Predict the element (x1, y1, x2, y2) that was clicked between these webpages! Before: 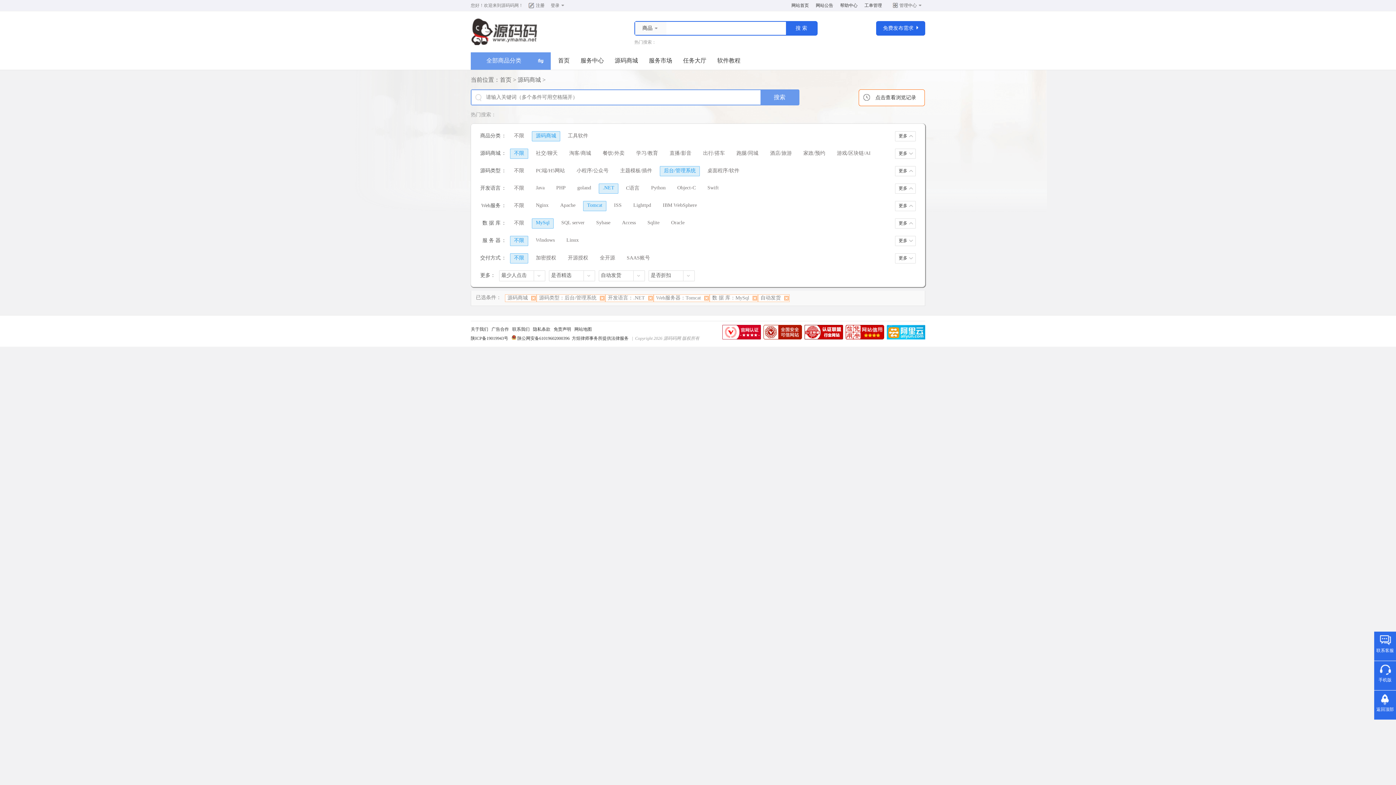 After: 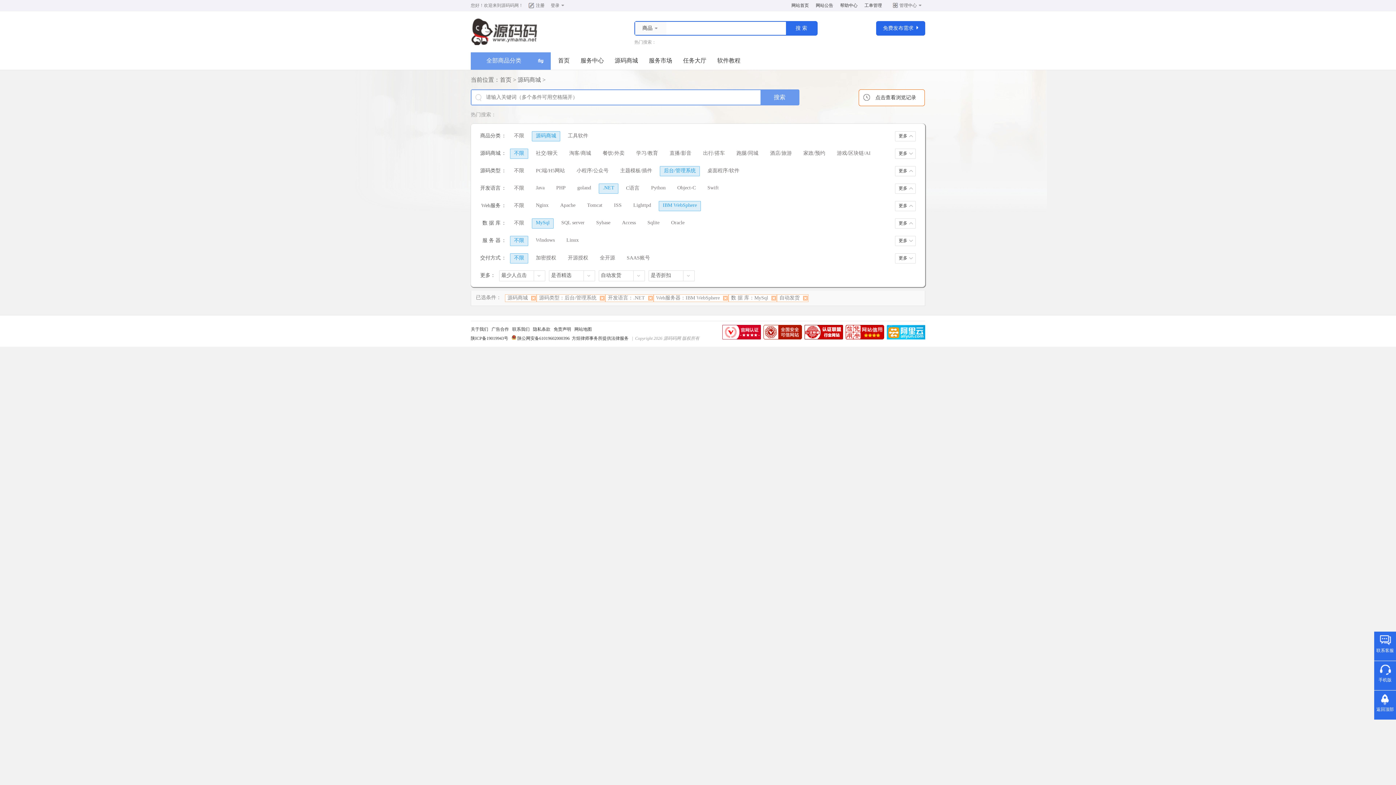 Action: label: IBM WebSphere bbox: (658, 201, 701, 211)